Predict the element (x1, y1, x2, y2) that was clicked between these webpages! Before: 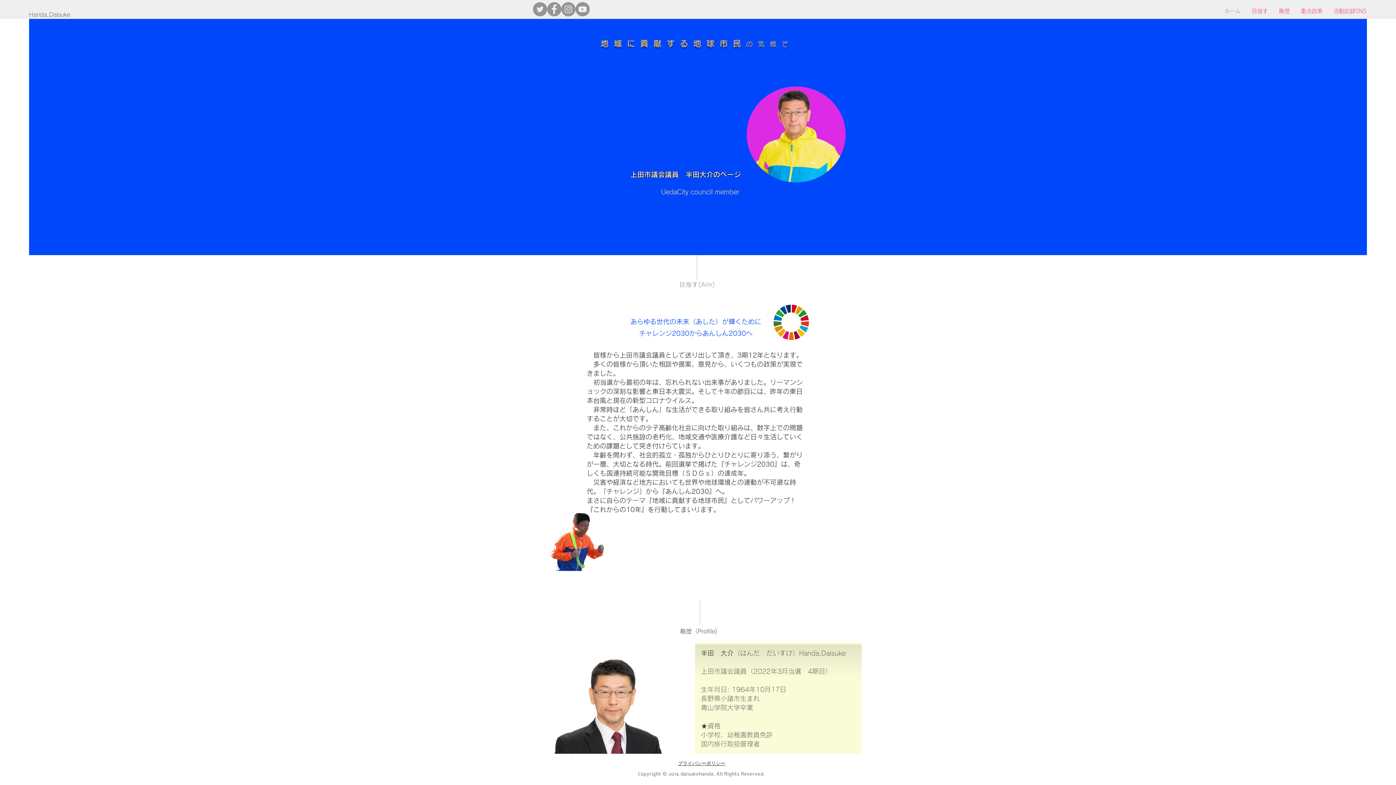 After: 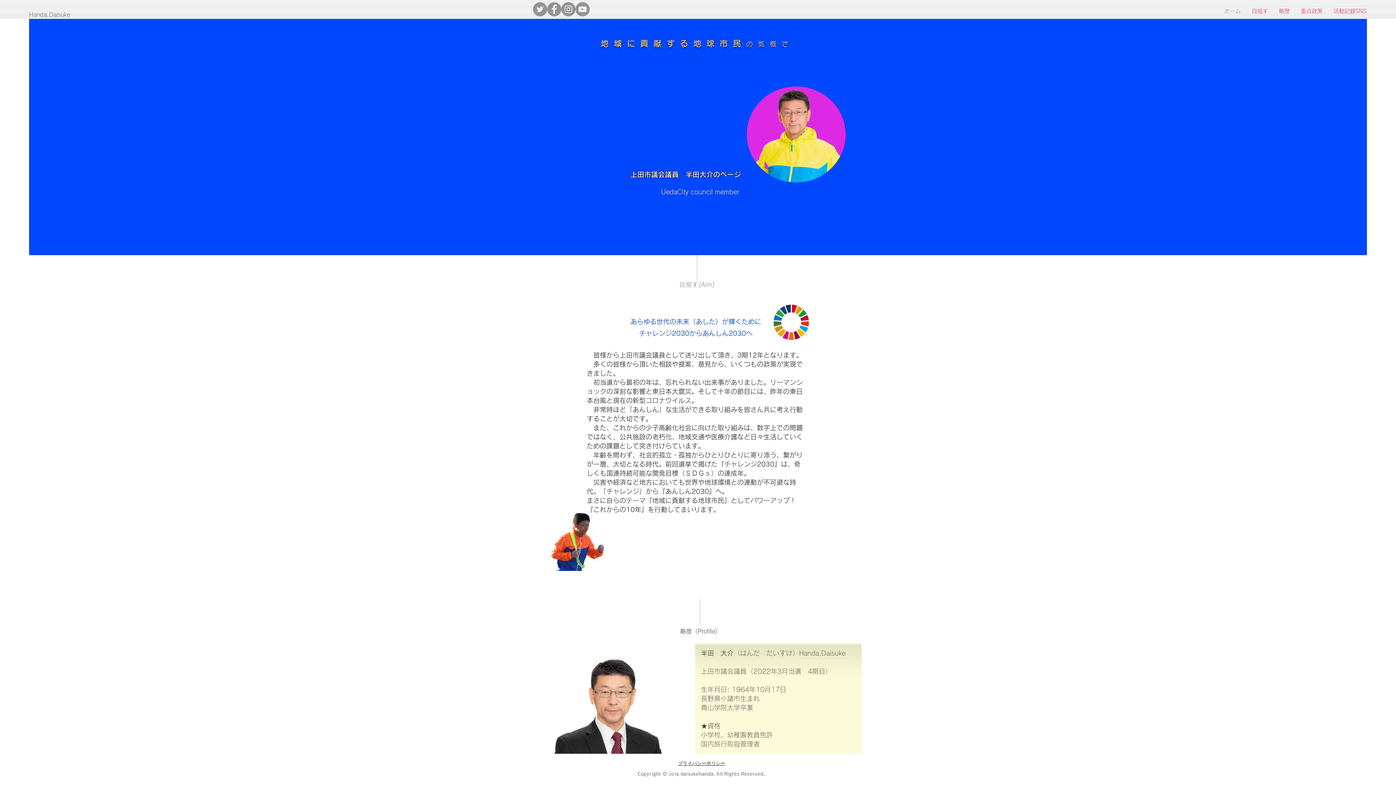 Action: label: Facebook bbox: (547, 2, 561, 16)